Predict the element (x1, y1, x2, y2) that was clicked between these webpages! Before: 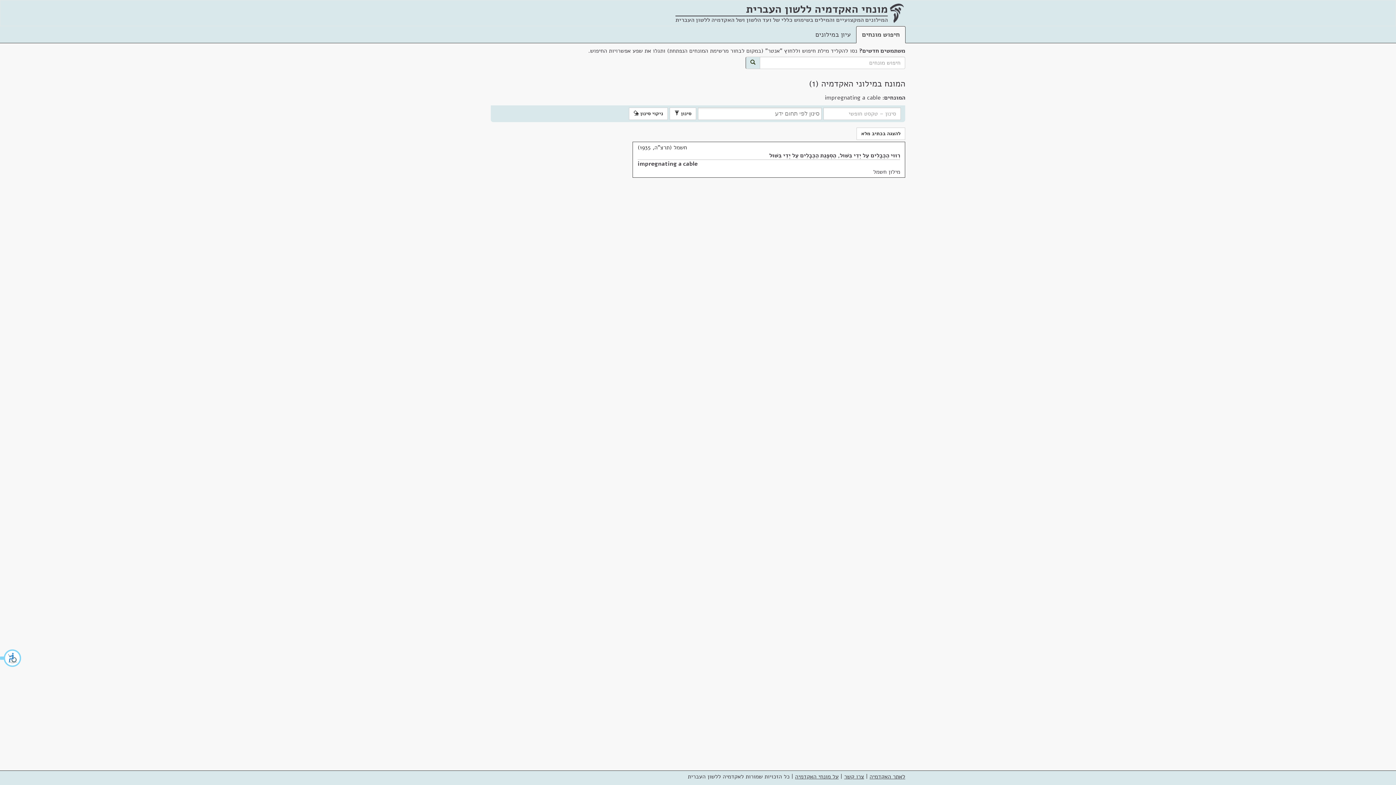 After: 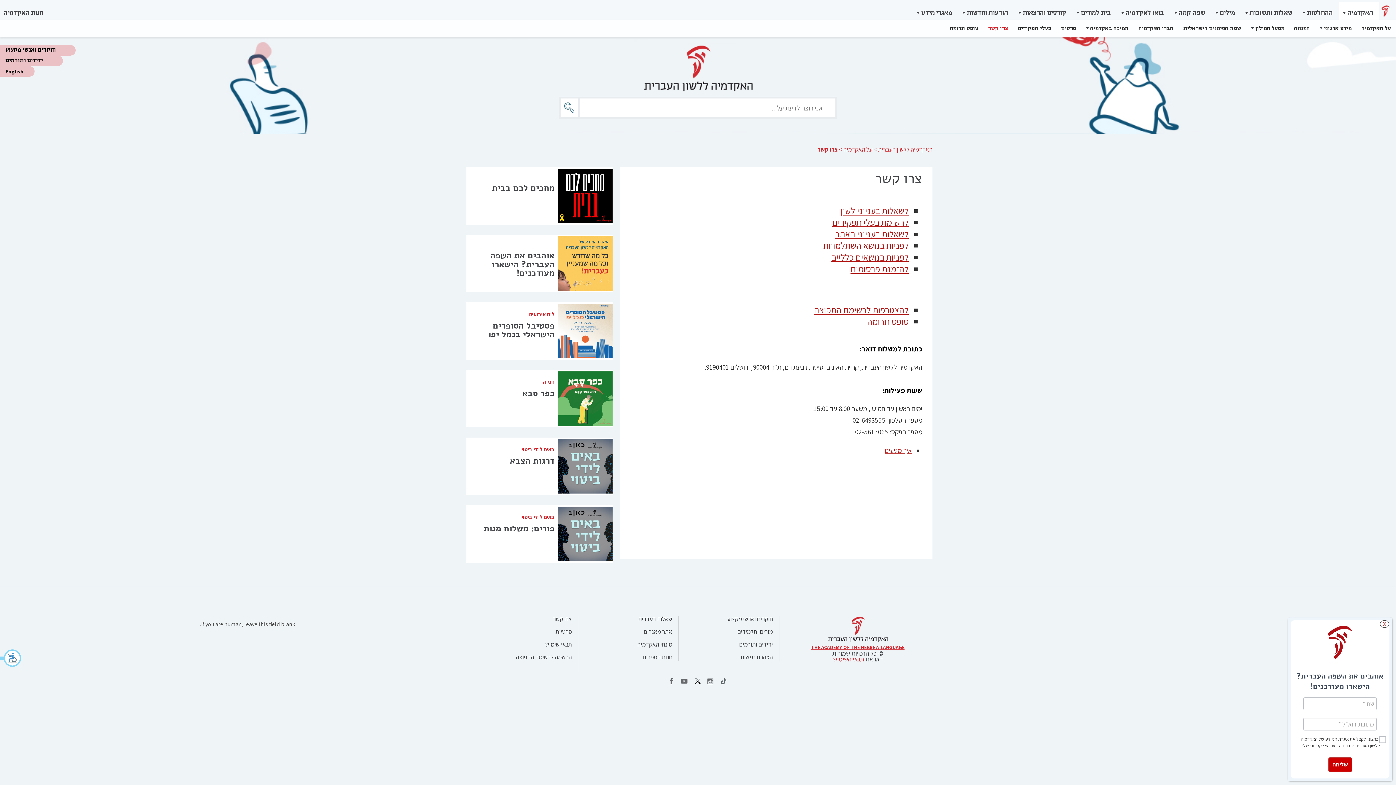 Action: bbox: (844, 773, 864, 781) label: צרו קשר